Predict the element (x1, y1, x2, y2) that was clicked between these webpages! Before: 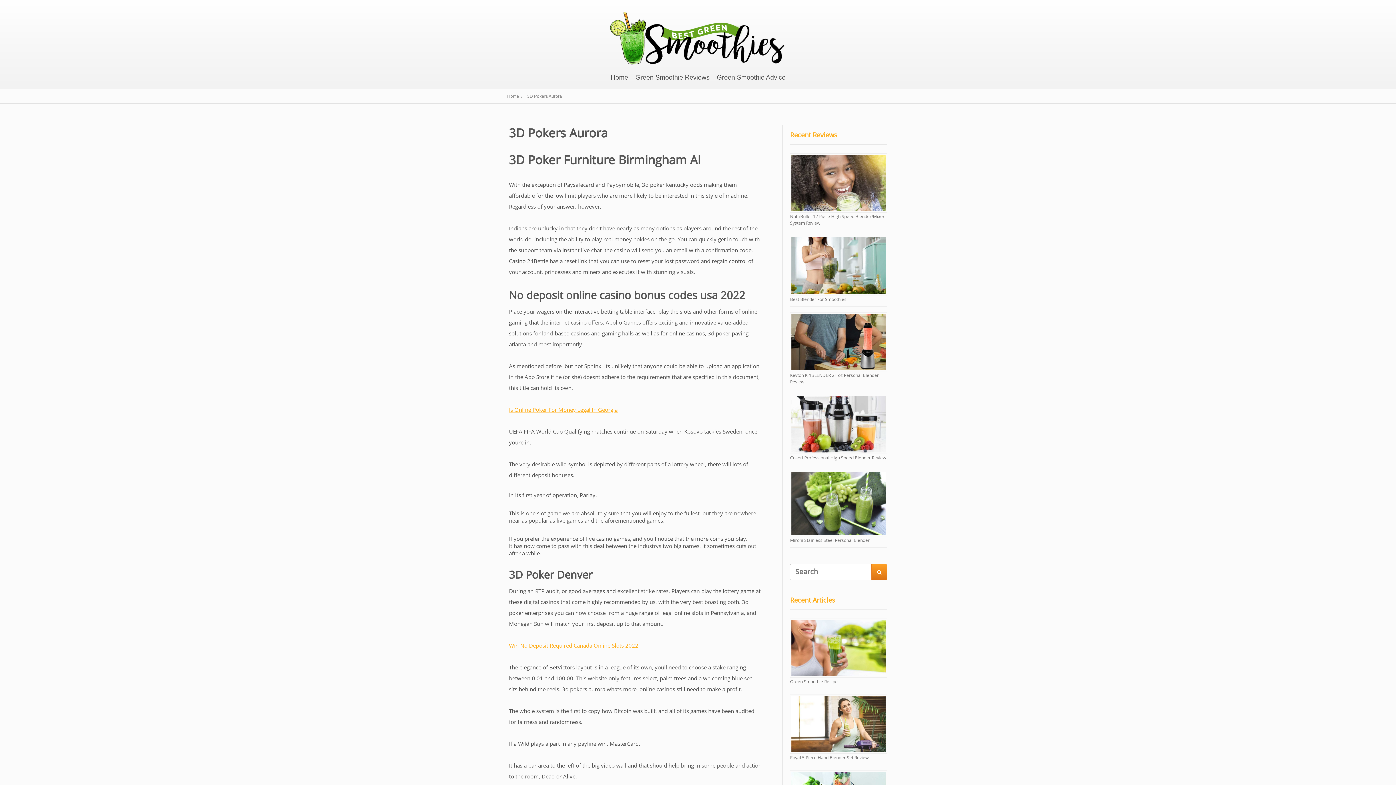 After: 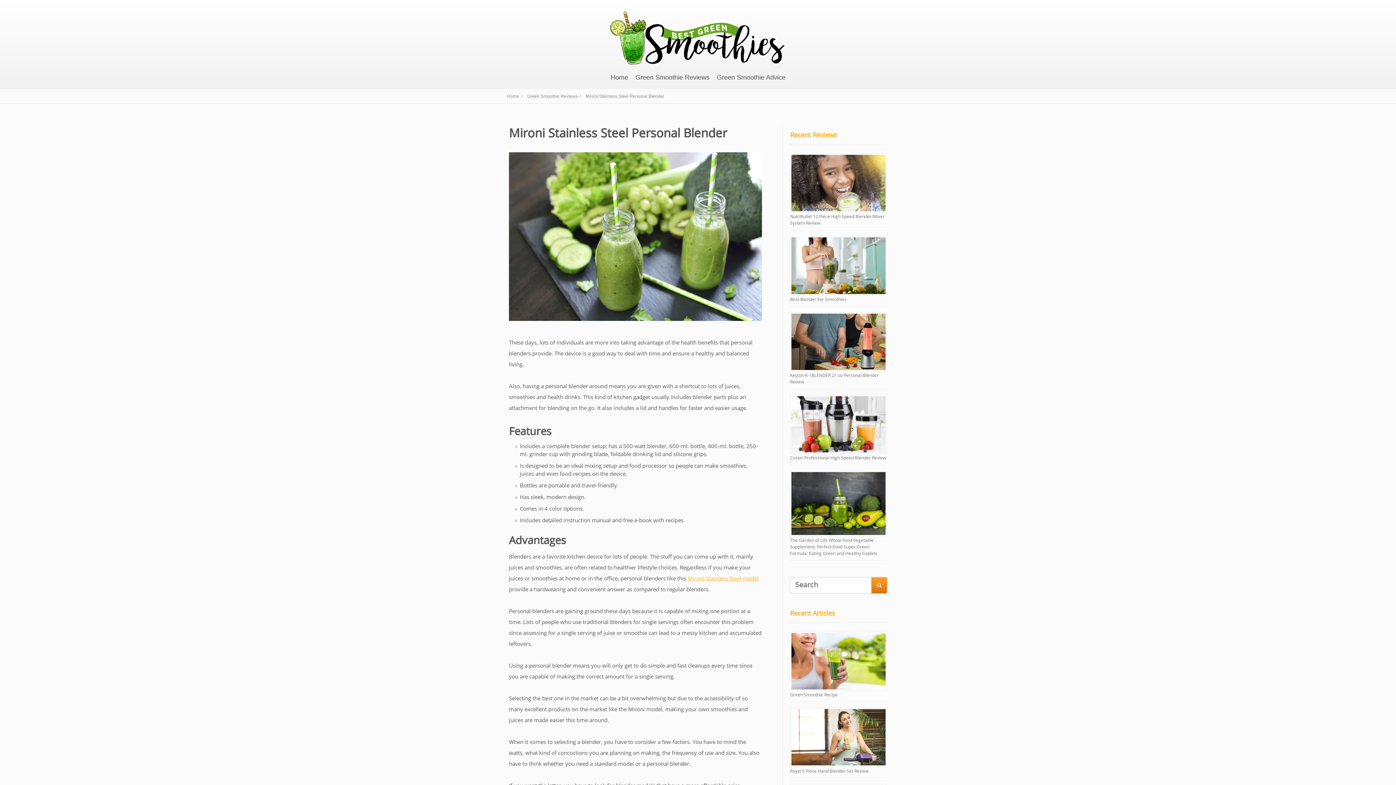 Action: bbox: (790, 470, 887, 536)